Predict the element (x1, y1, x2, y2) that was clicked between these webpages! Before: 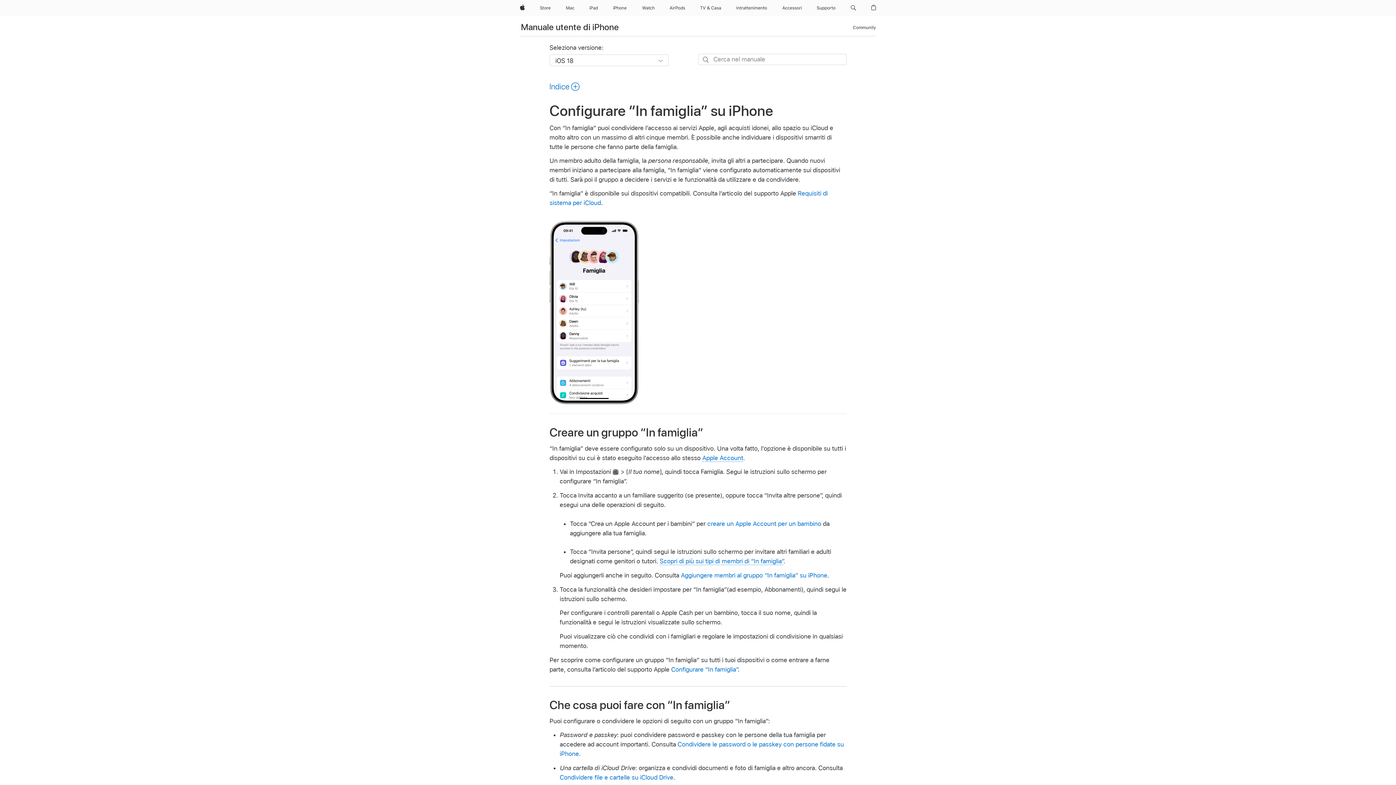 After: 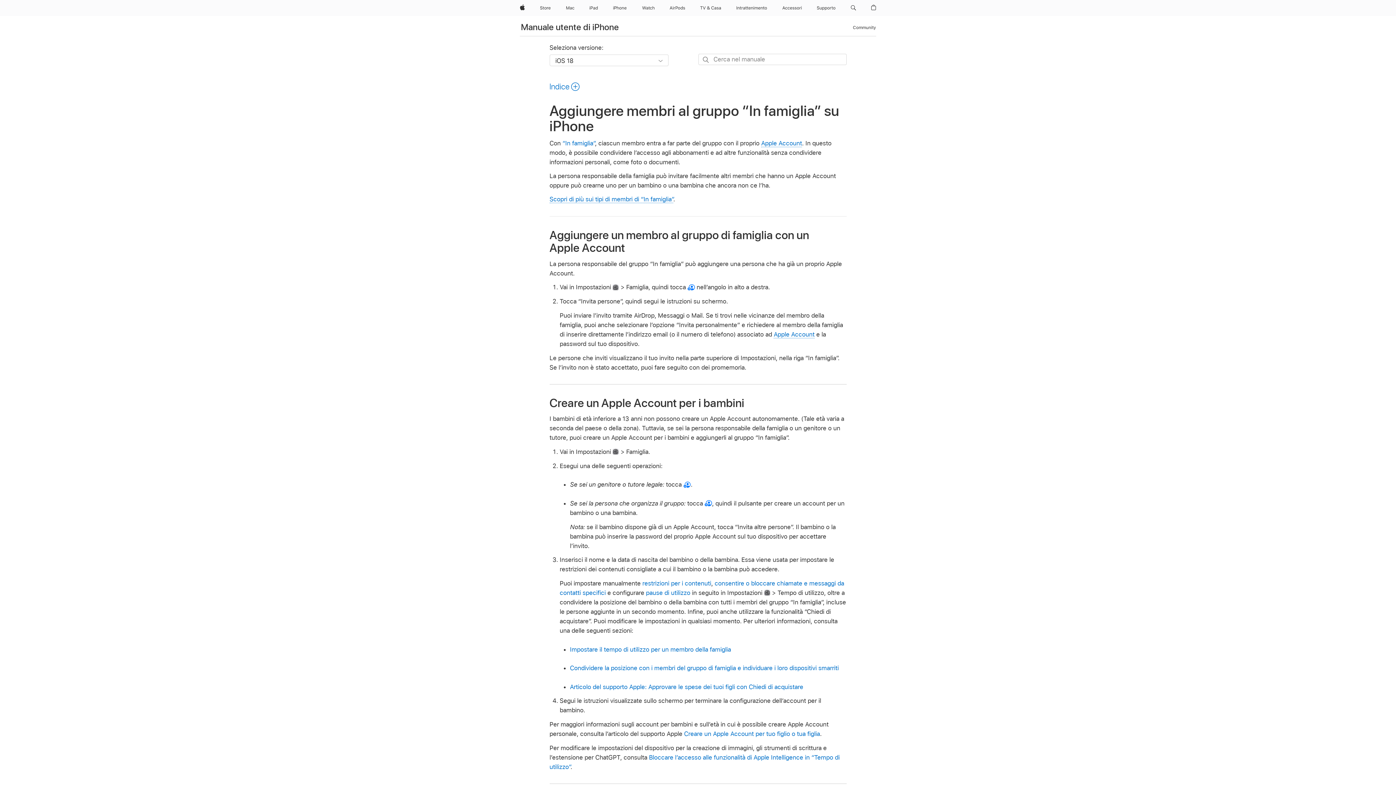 Action: label: Aggiungere membri al gruppo “In famiglia” su iPhone bbox: (681, 571, 827, 579)